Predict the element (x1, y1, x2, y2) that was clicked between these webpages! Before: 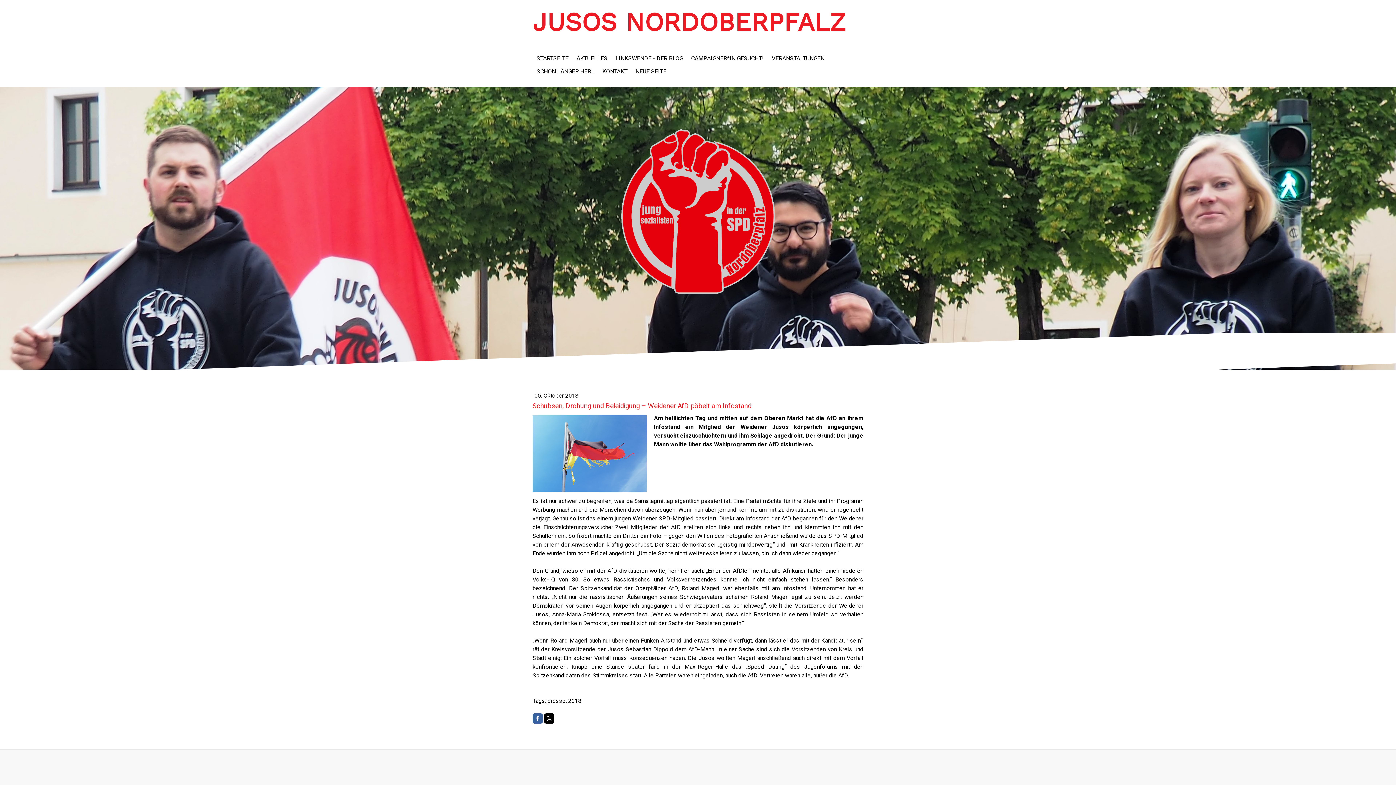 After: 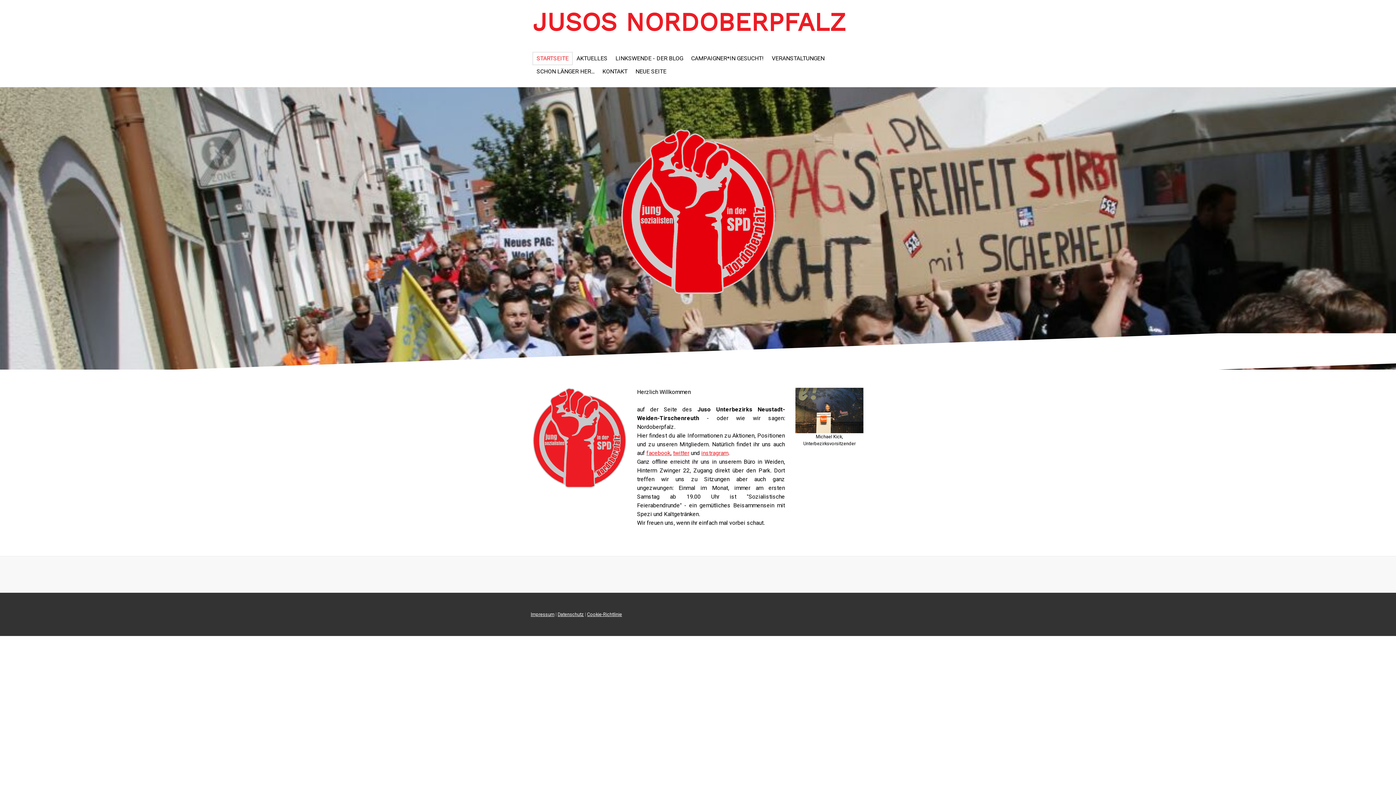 Action: bbox: (610, 125, 785, 132)